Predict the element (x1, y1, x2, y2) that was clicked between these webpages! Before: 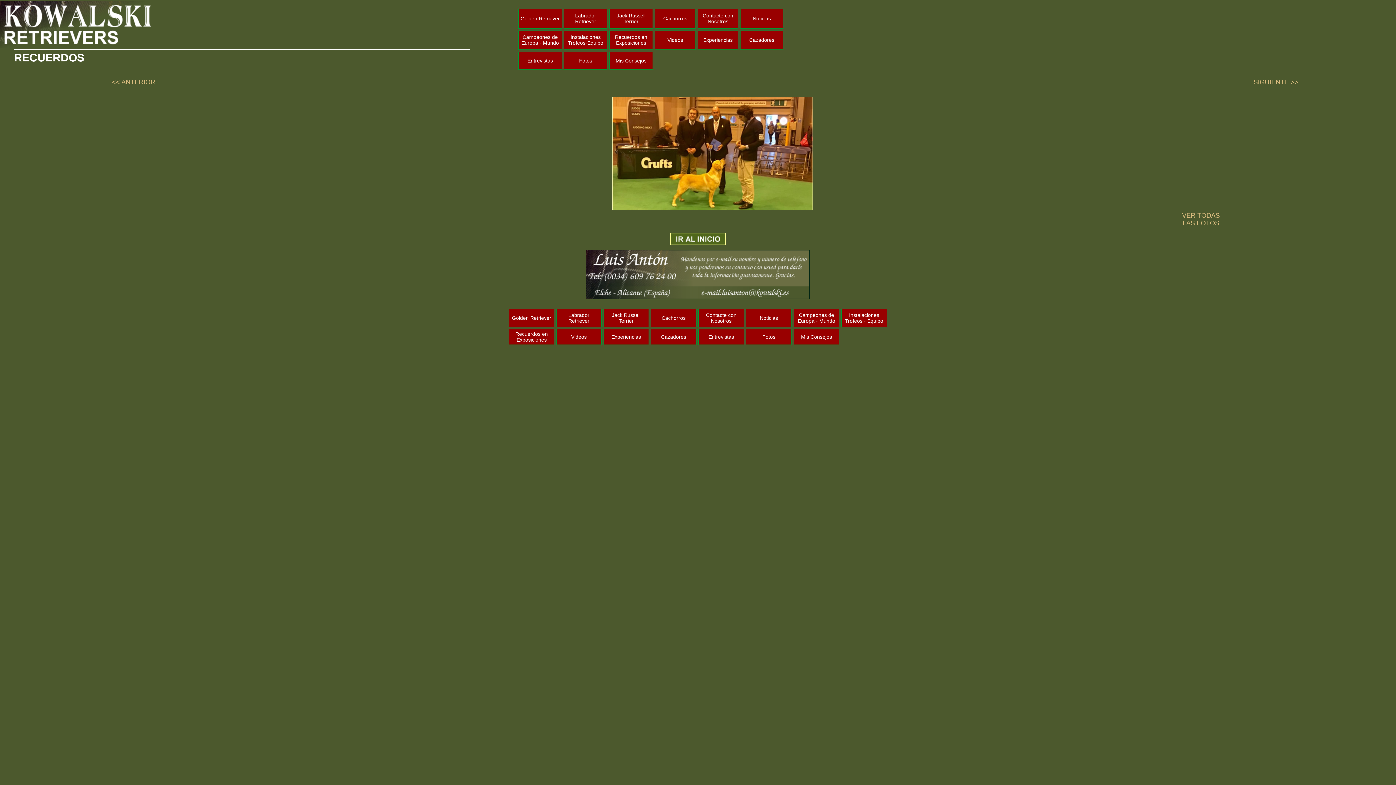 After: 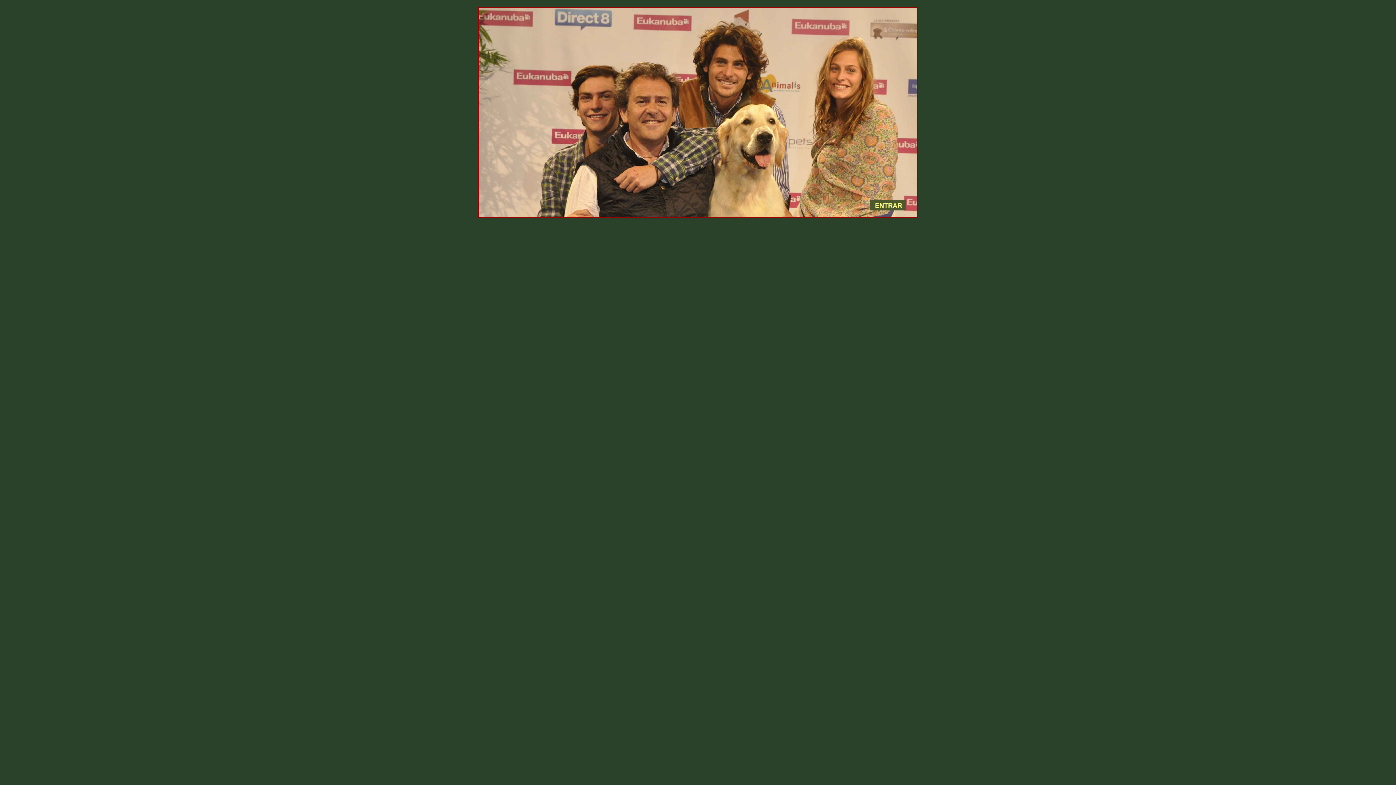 Action: label: Recuerdos en Exposiciones bbox: (515, 331, 548, 342)